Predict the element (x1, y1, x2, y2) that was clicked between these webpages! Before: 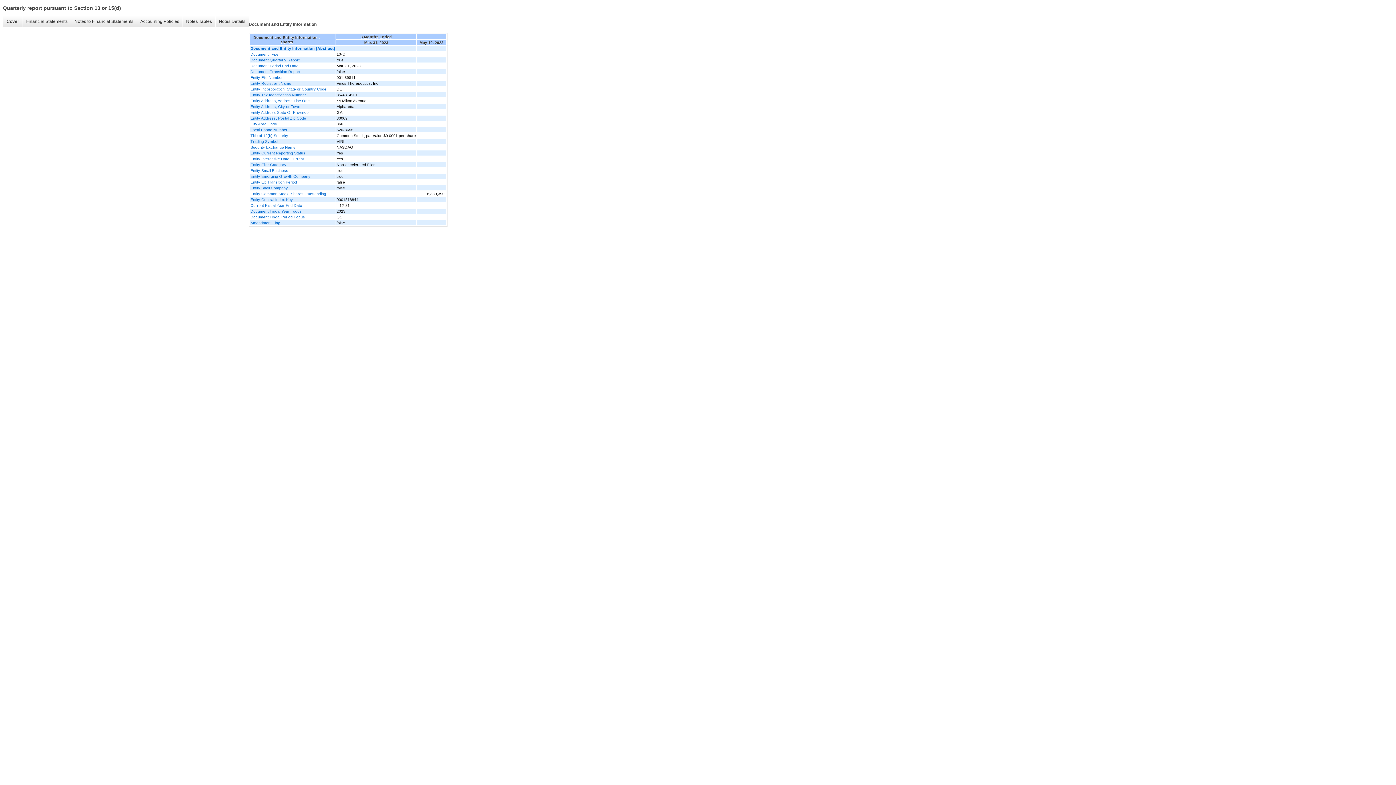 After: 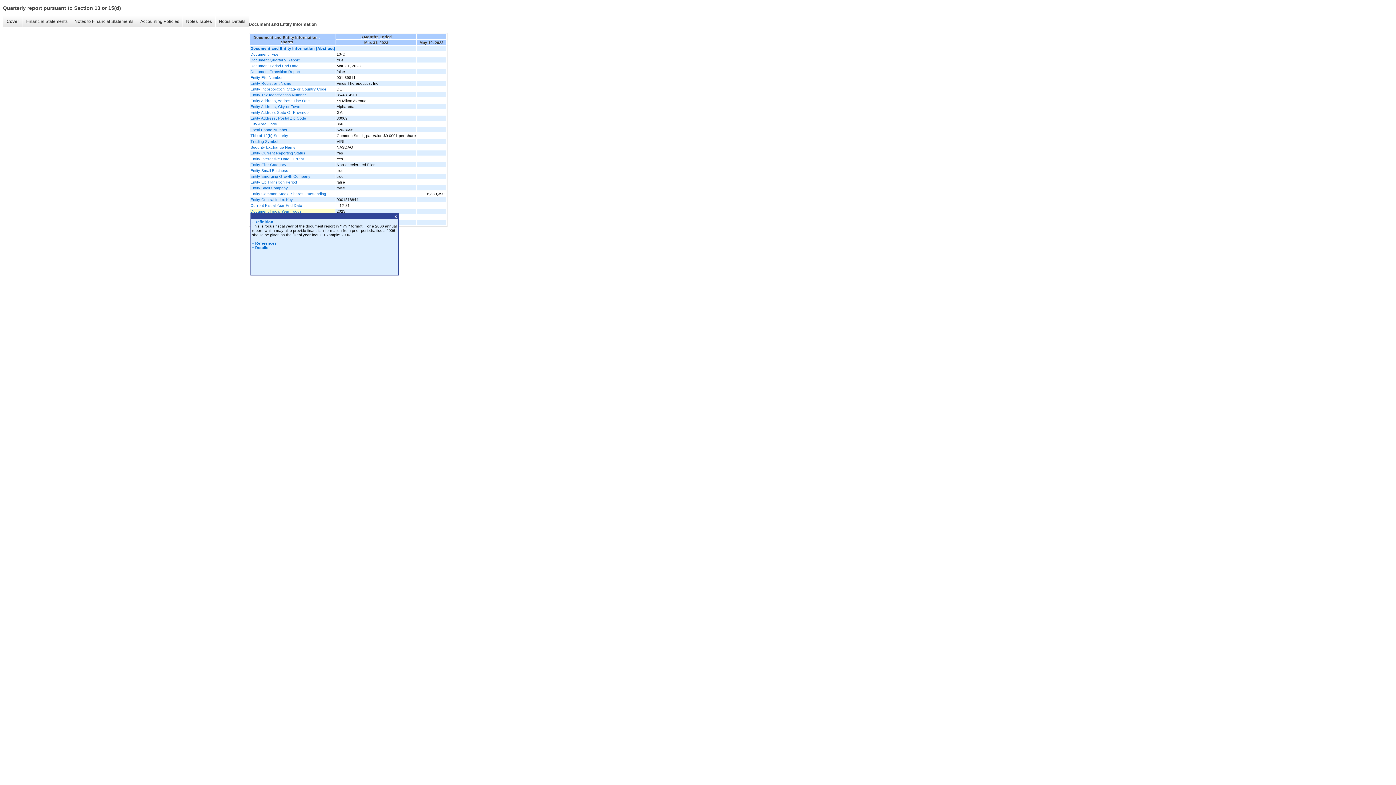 Action: bbox: (250, 209, 335, 213) label: Document Fiscal Year Focus